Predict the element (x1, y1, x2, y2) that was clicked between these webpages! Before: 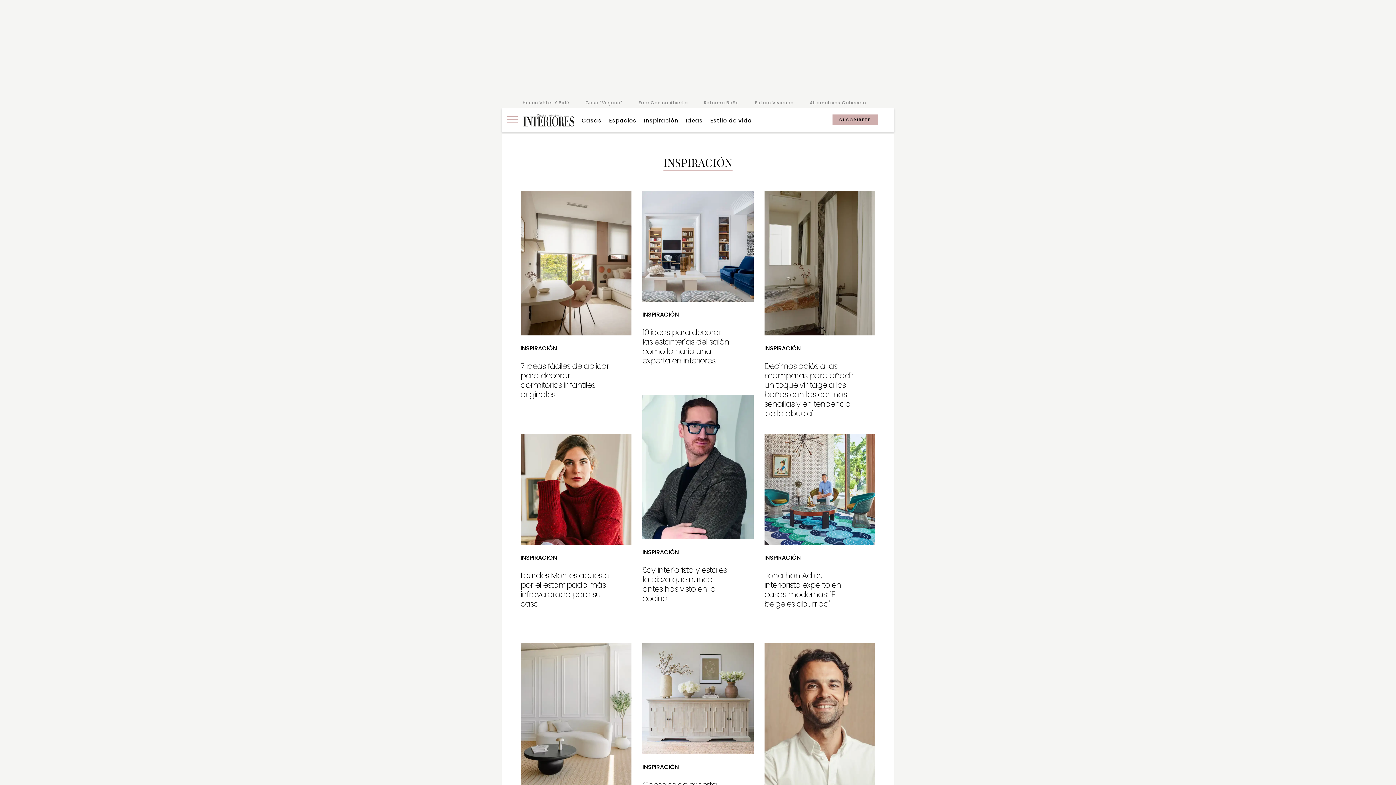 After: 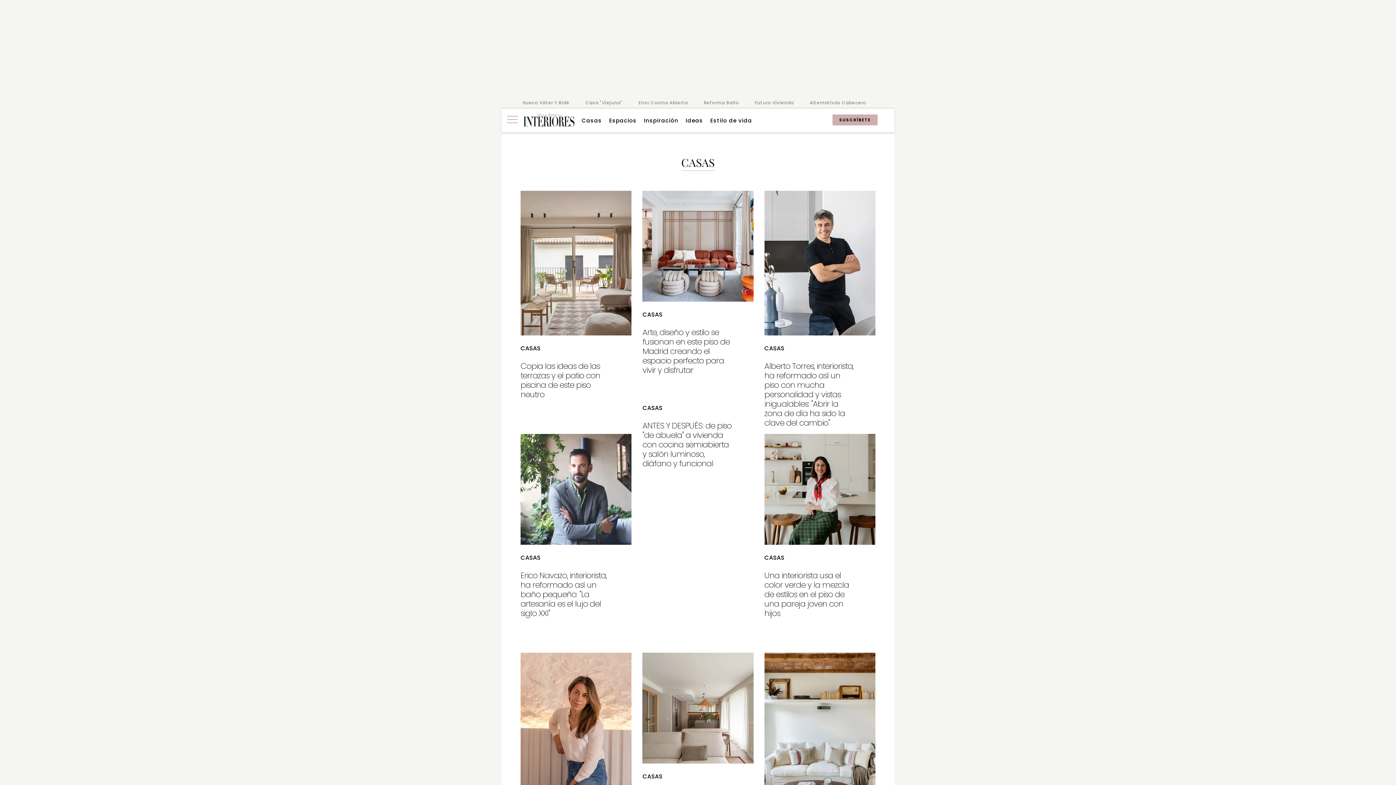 Action: label: Casas bbox: (581, 116, 602, 124)